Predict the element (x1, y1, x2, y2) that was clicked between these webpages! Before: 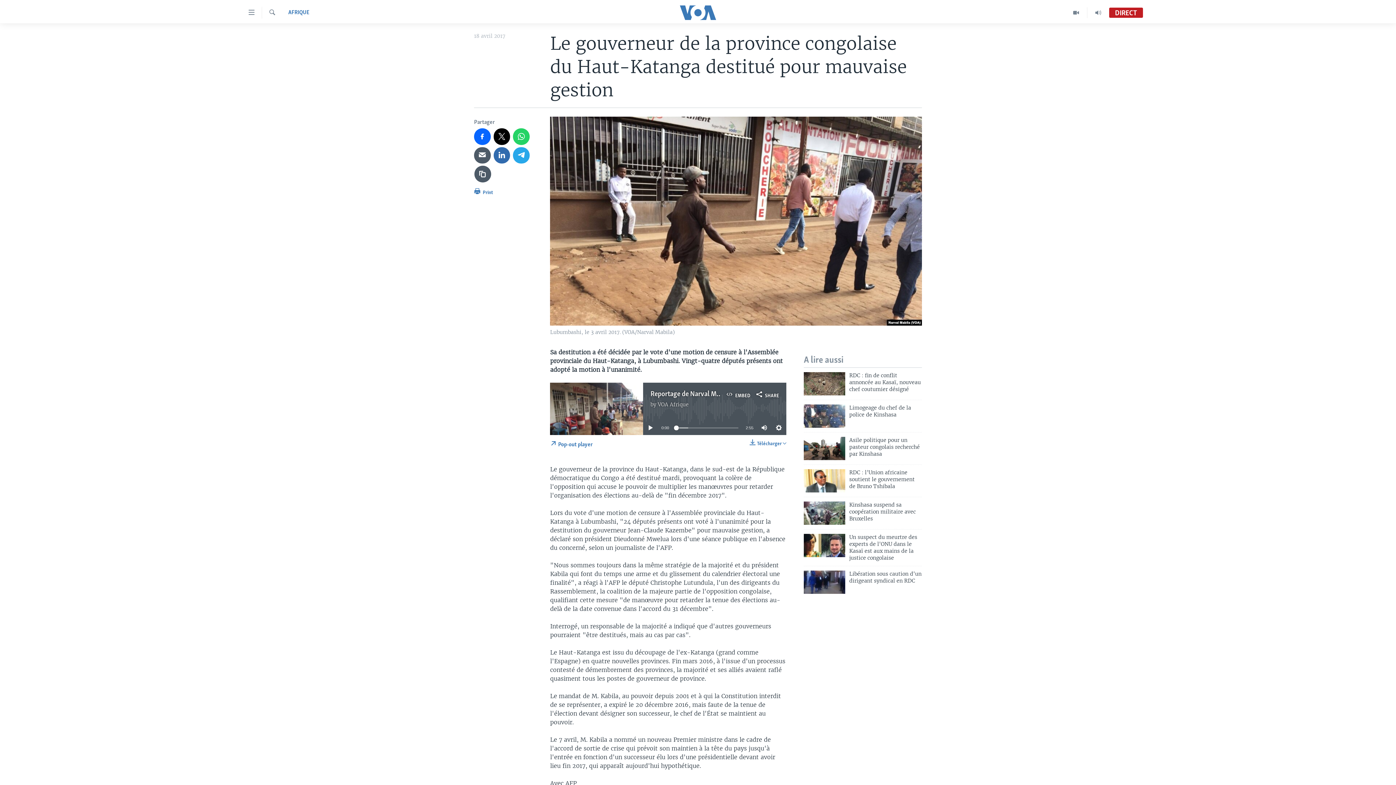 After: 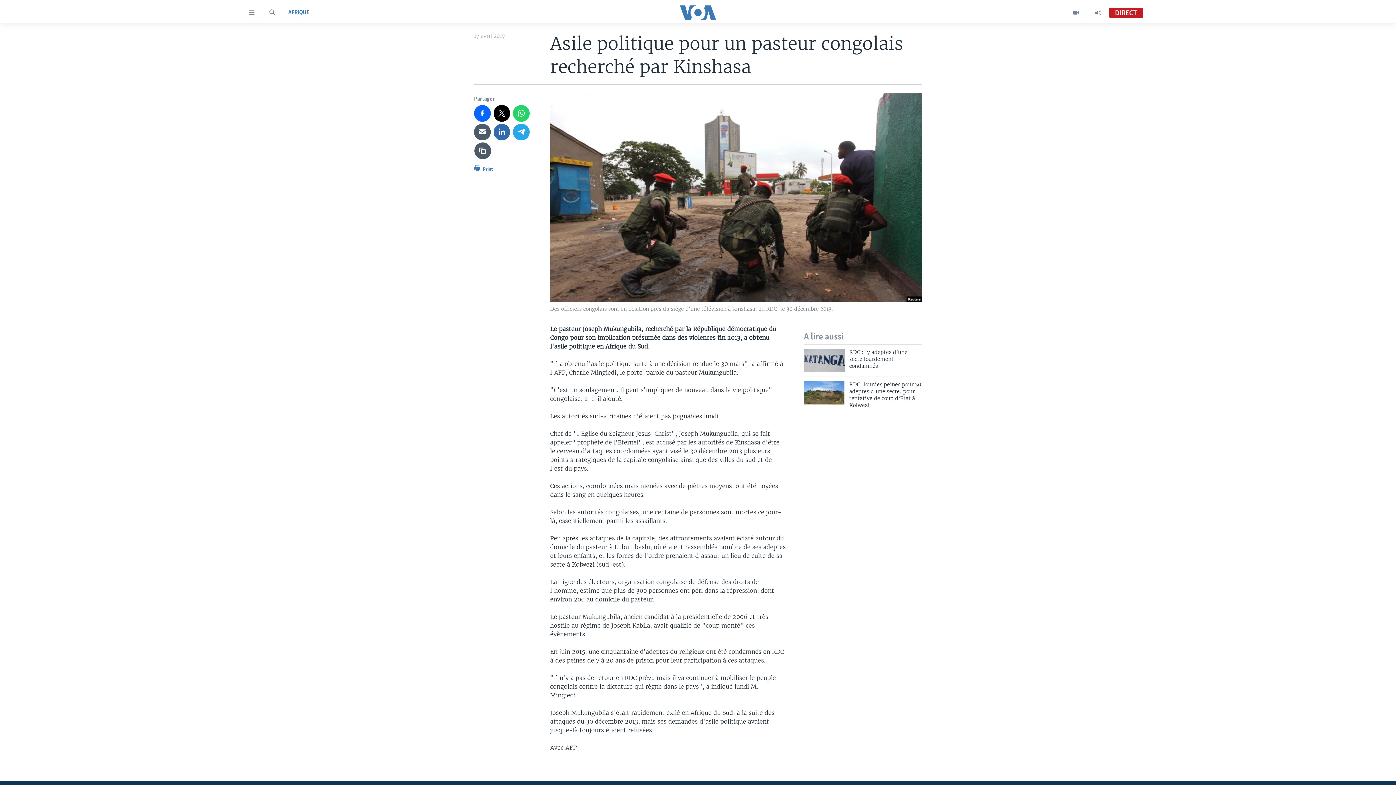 Action: label: Asile politique pour un pasteur congolais recherché par Kinshasa bbox: (849, 437, 922, 462)